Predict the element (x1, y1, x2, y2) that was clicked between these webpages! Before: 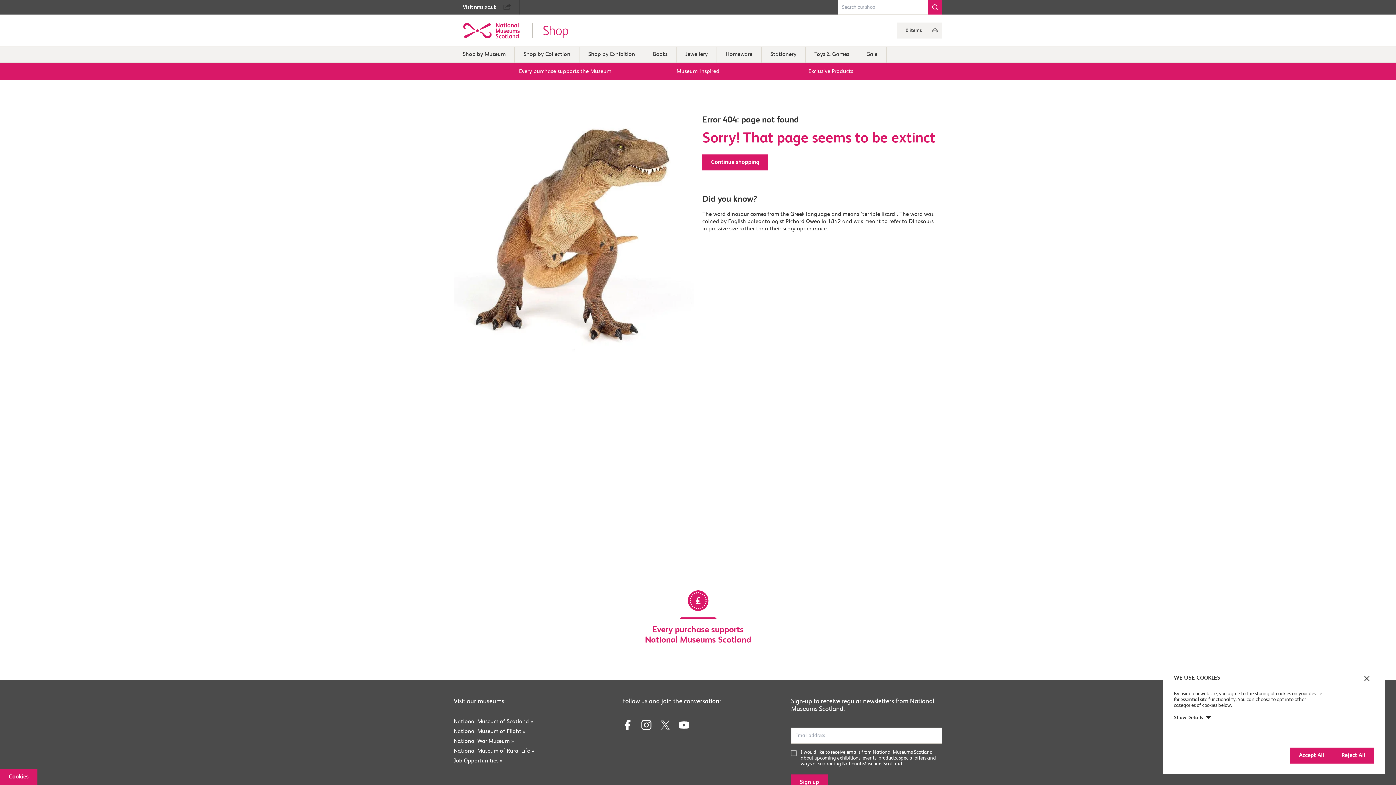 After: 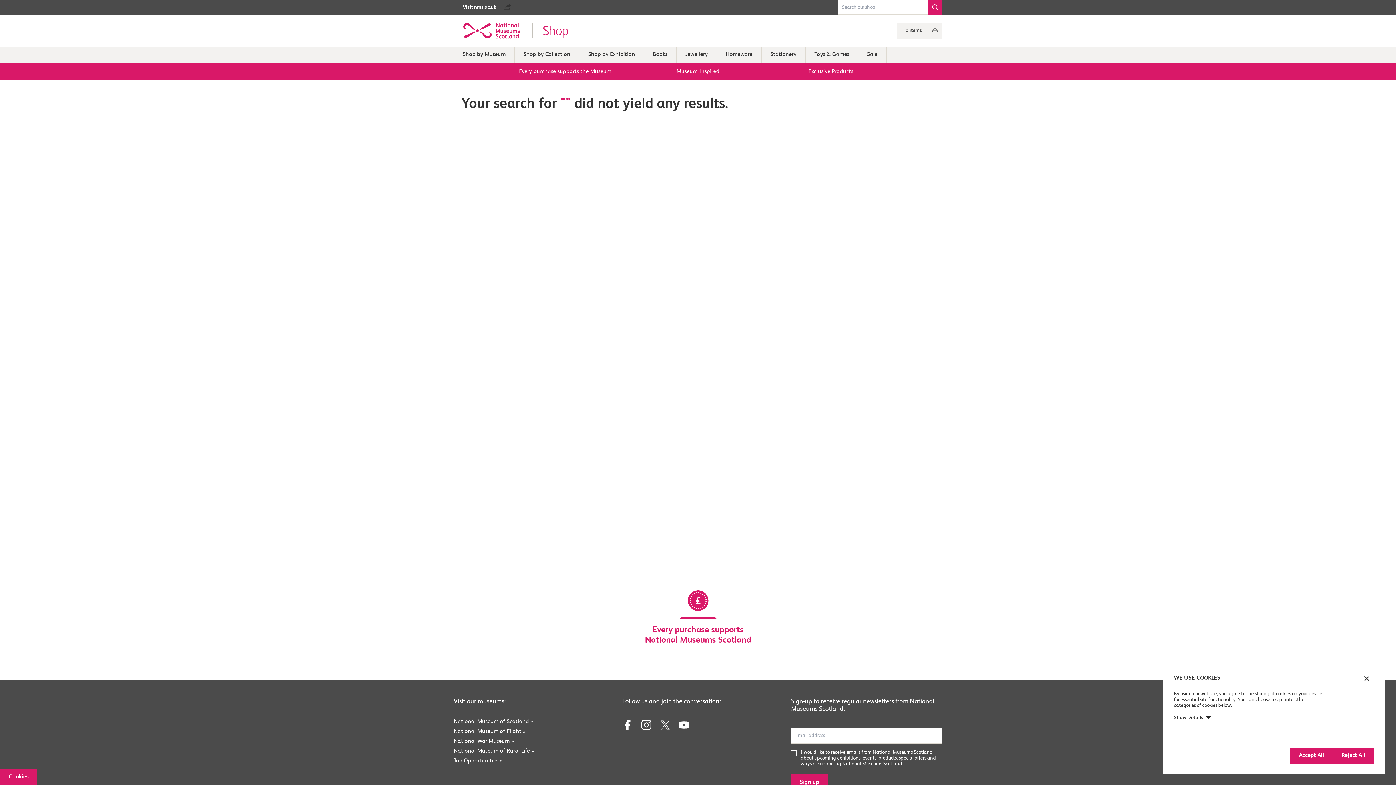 Action: label: search bbox: (928, 0, 942, 14)